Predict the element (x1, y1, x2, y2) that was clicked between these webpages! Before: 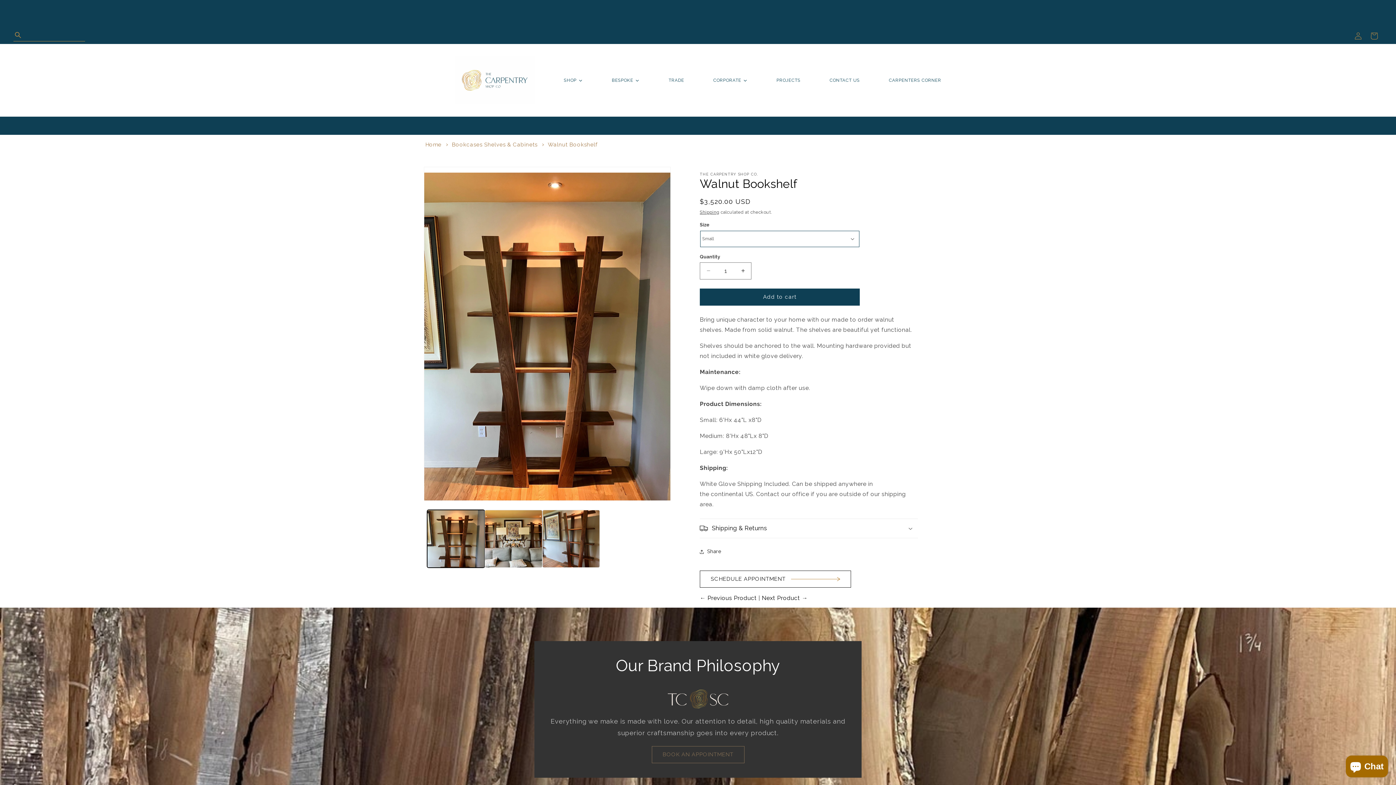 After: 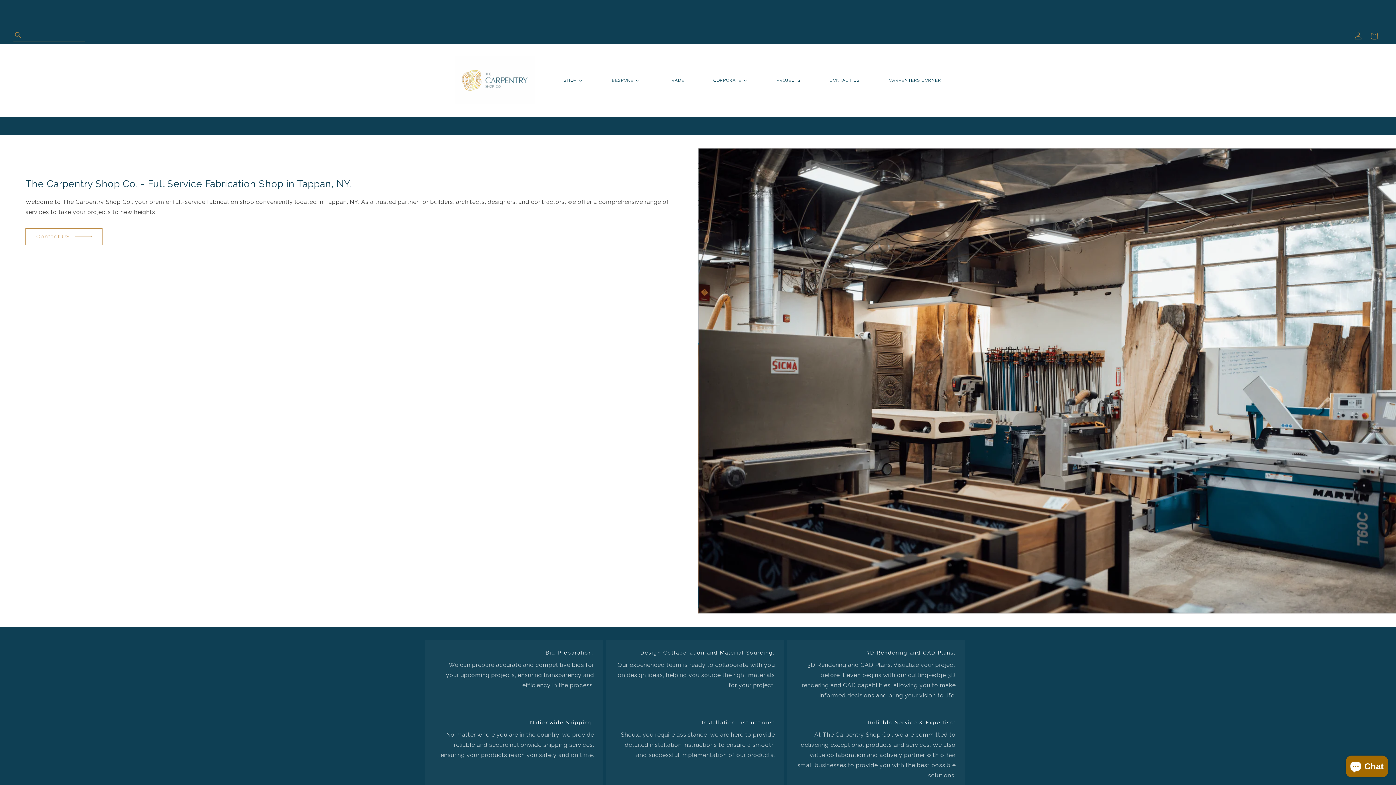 Action: label: TRADE bbox: (654, 43, 698, 116)